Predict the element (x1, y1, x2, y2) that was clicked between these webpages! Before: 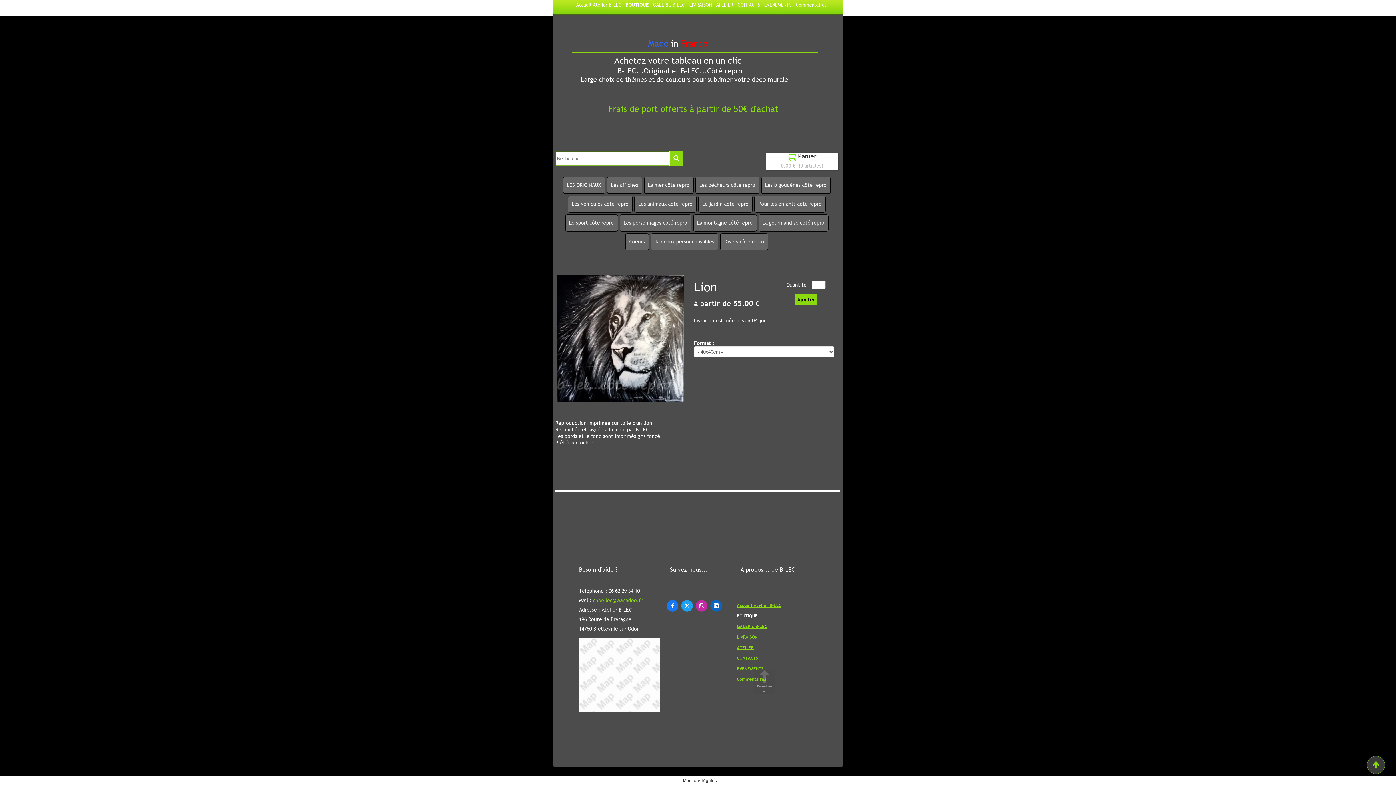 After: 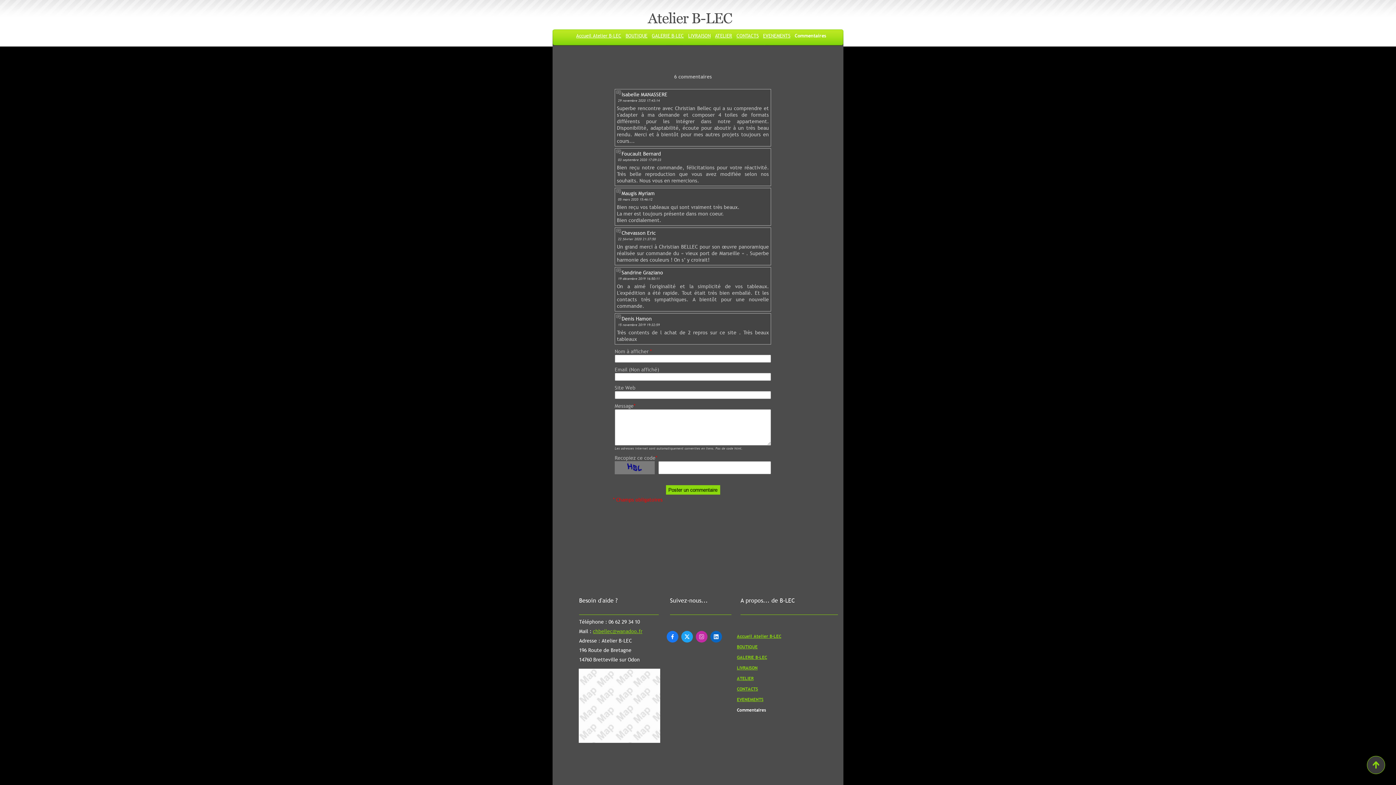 Action: bbox: (796, 1, 826, 8) label: Commentaires